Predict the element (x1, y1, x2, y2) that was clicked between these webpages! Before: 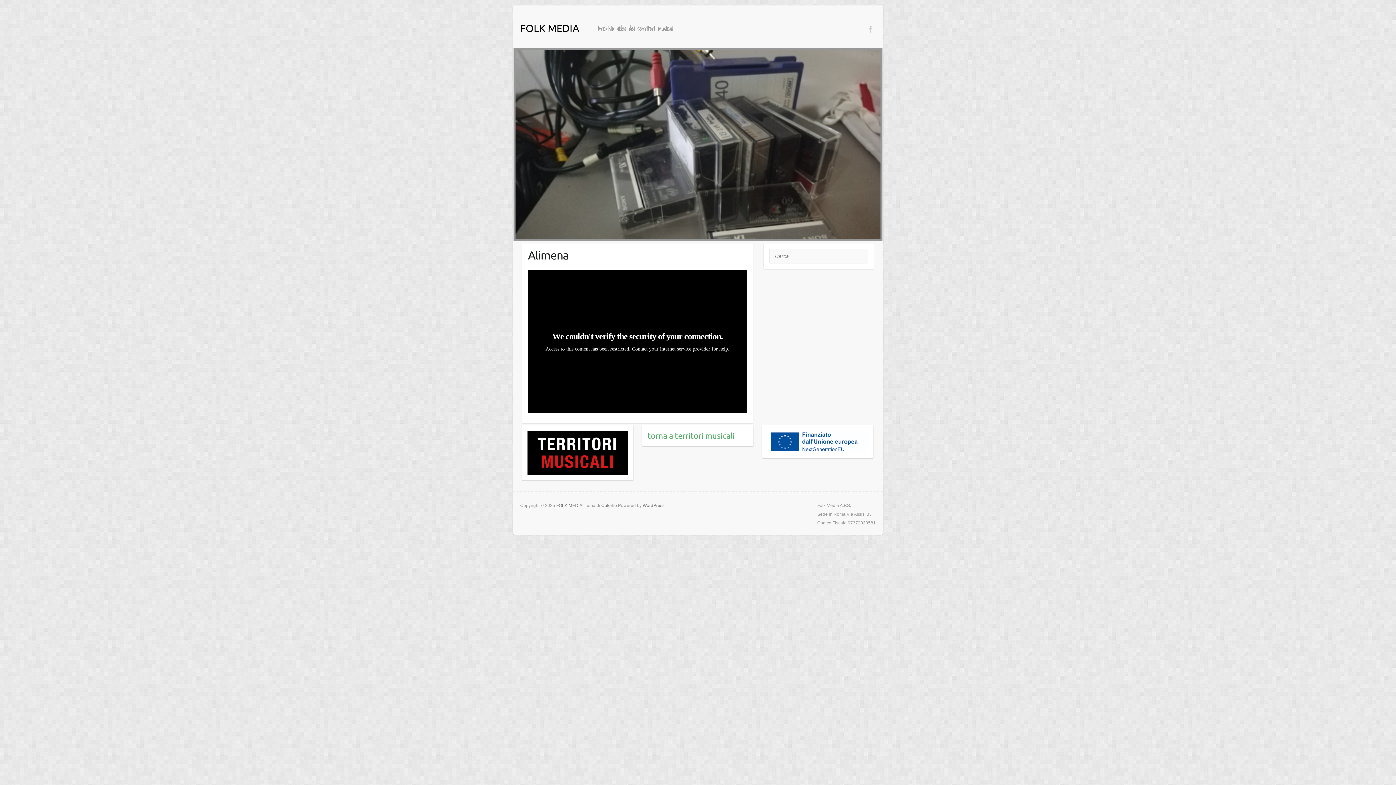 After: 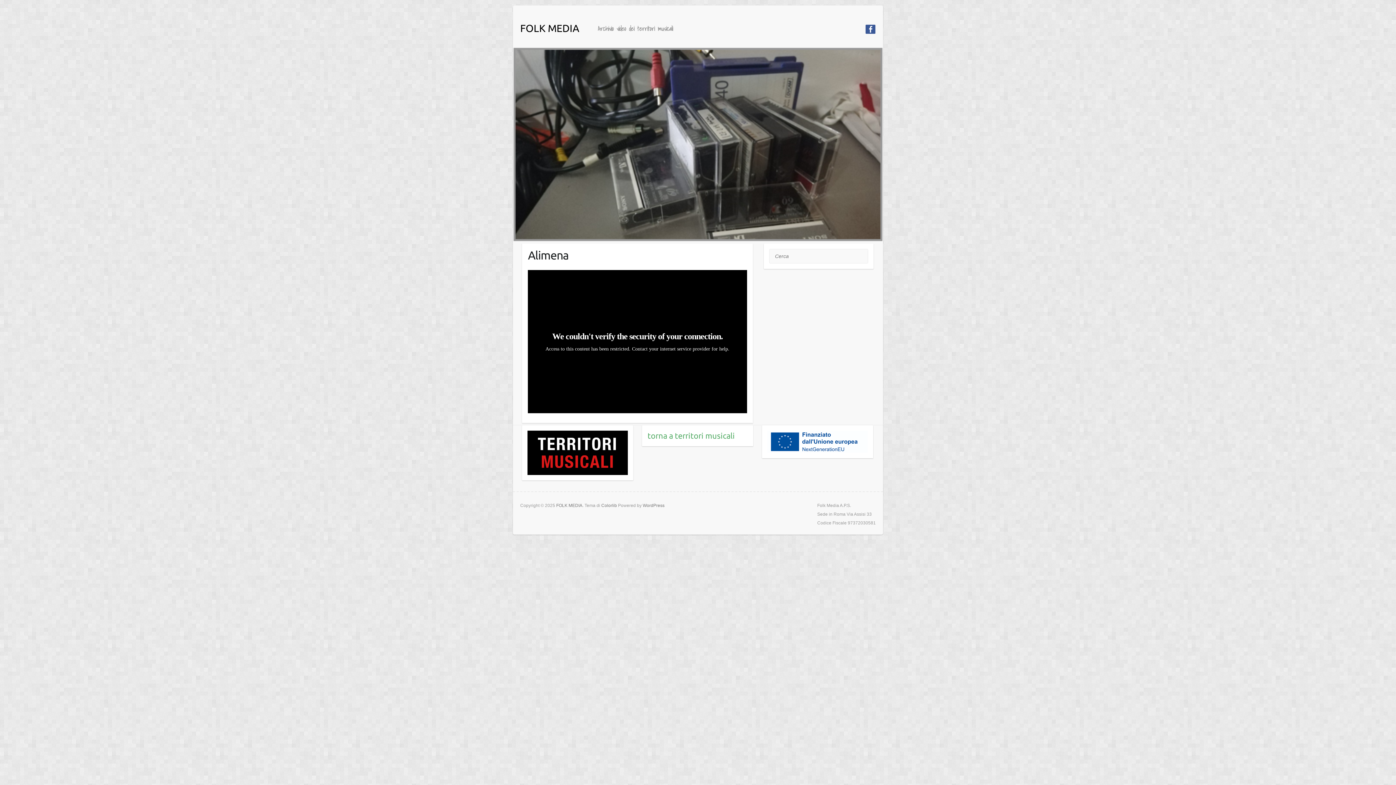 Action: bbox: (865, 24, 875, 33)